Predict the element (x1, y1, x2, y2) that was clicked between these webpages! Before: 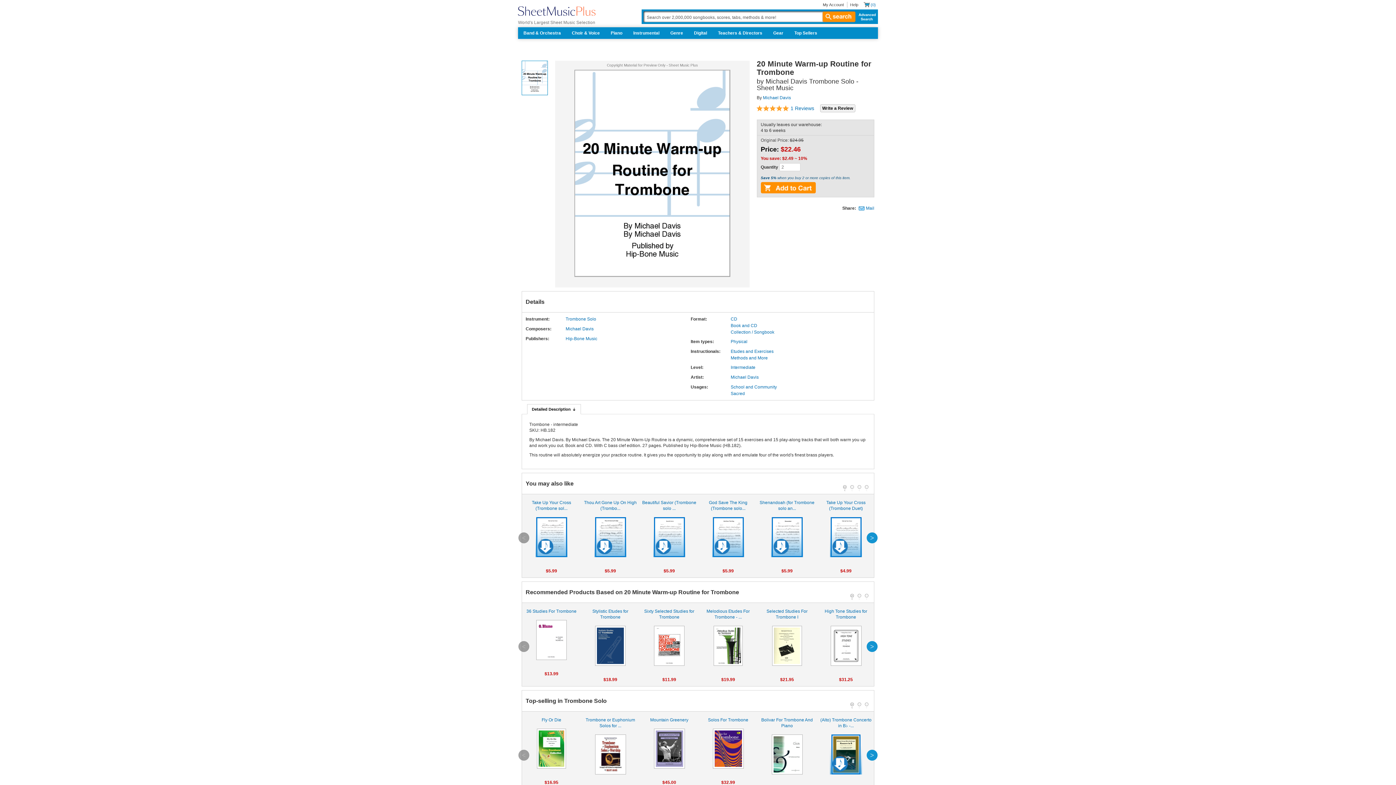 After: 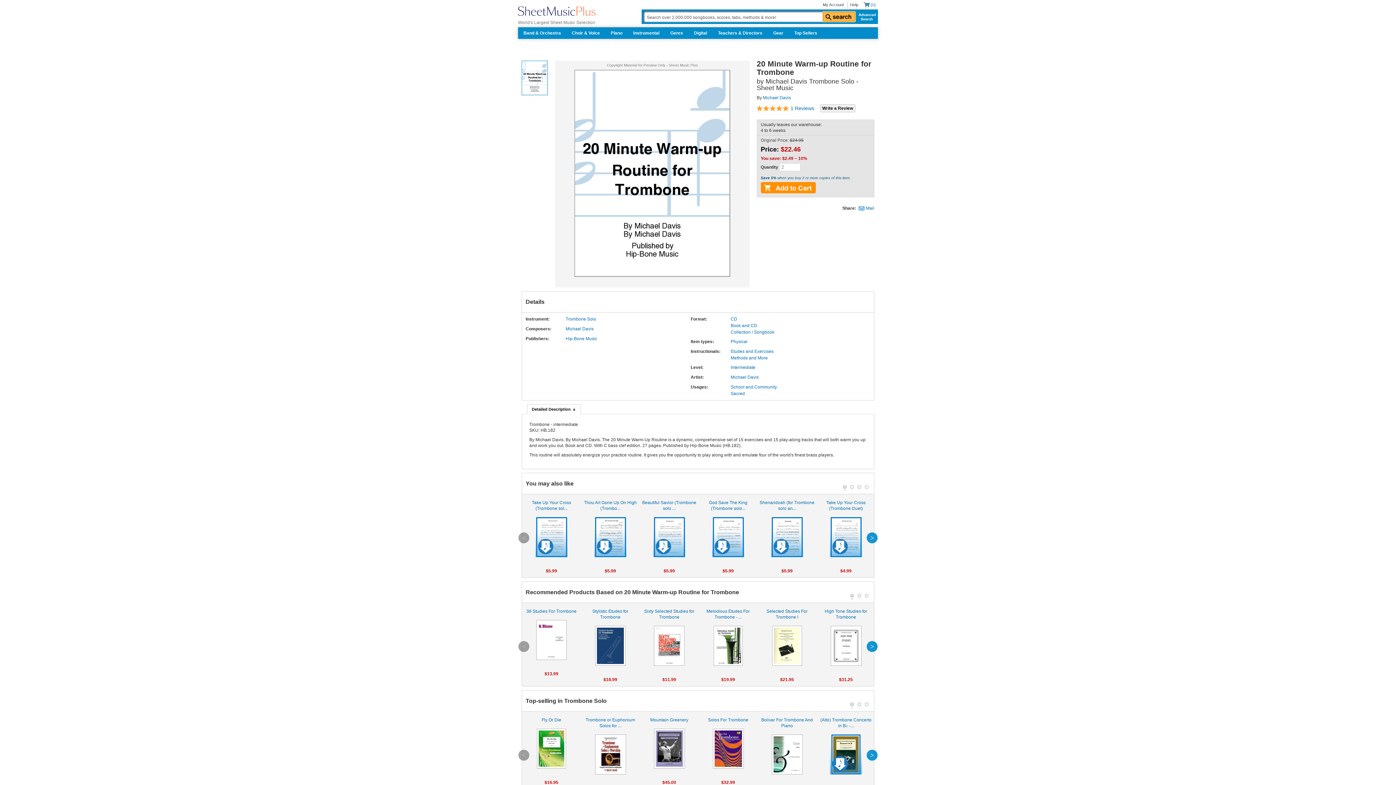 Action: bbox: (822, 11, 855, 21) label:  search